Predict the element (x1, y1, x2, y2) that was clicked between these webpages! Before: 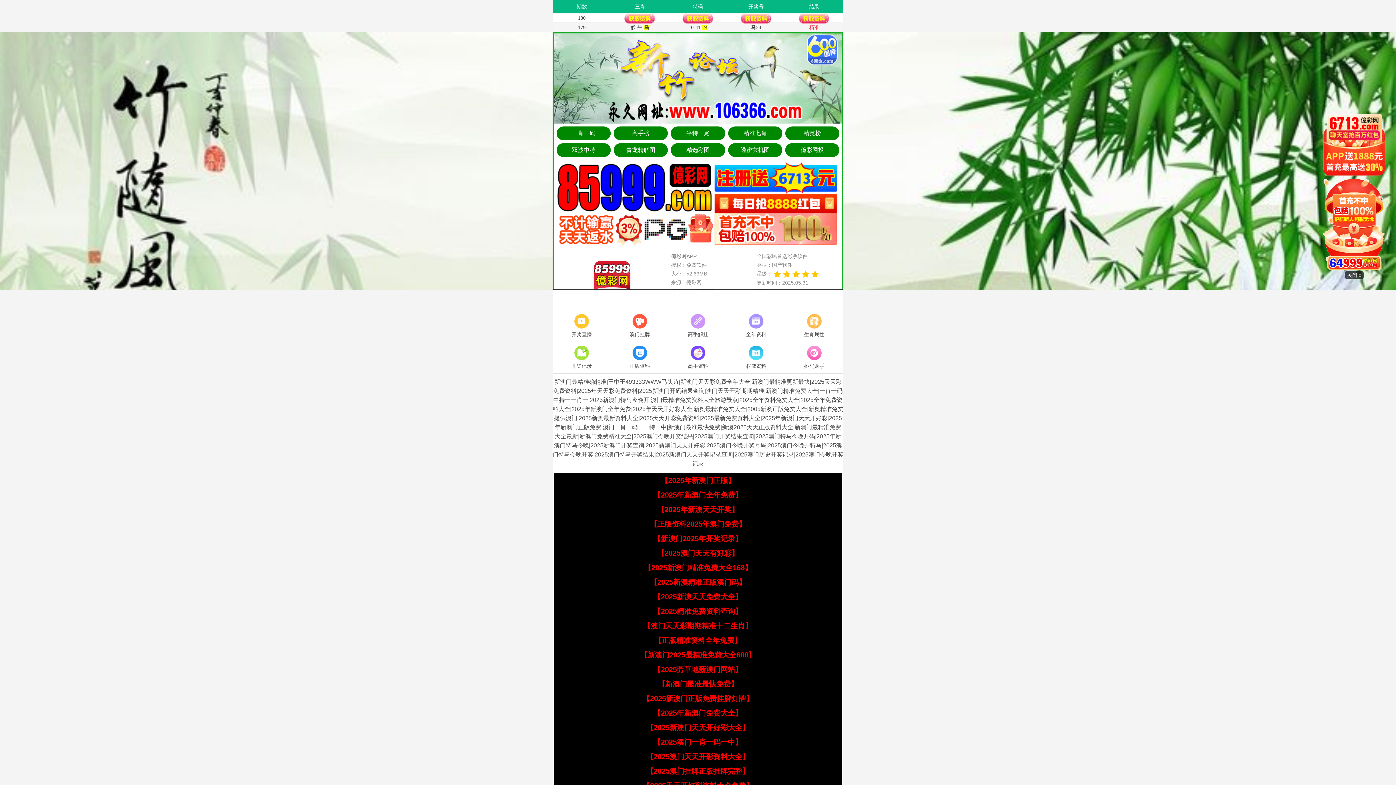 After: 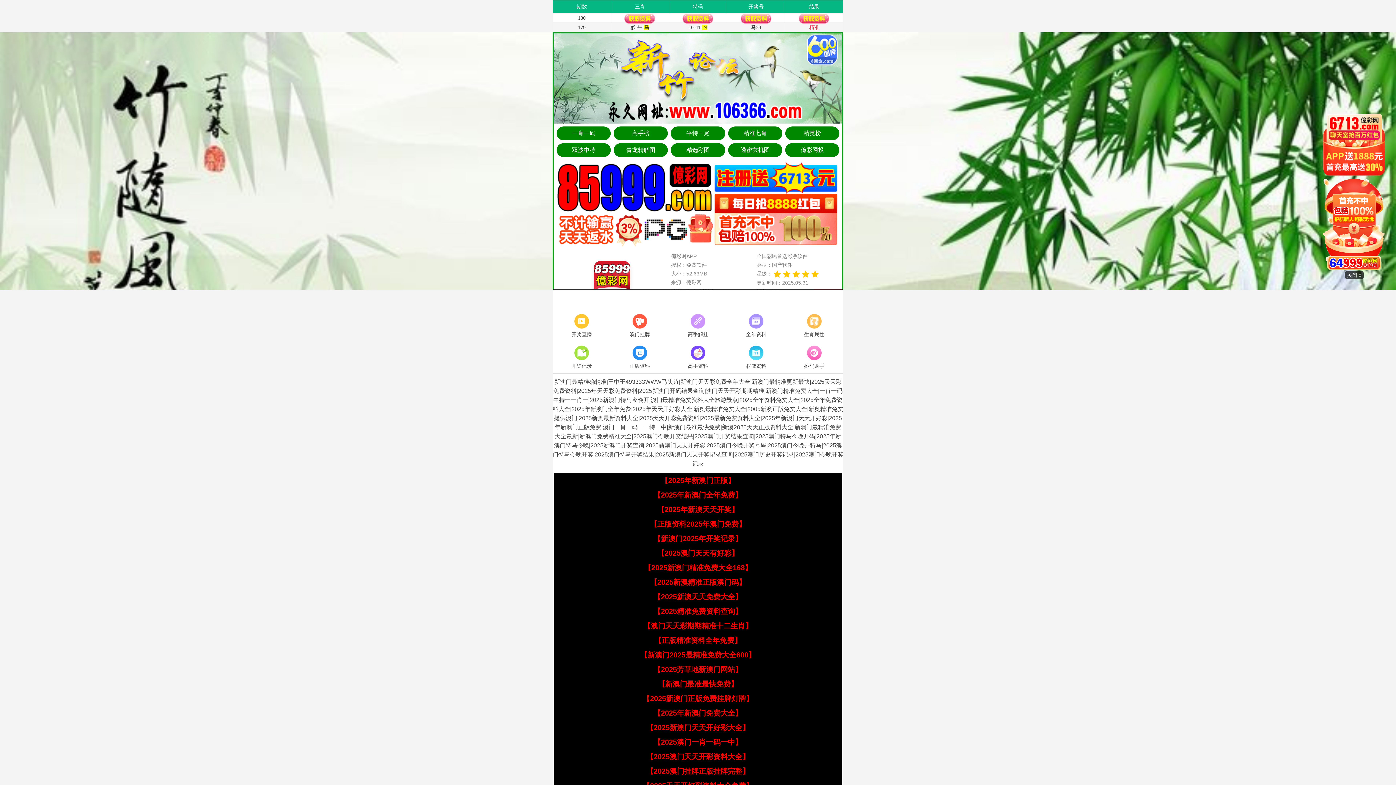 Action: bbox: (646, 767, 749, 775) label: 【2025澳门挂牌正版挂牌完整】